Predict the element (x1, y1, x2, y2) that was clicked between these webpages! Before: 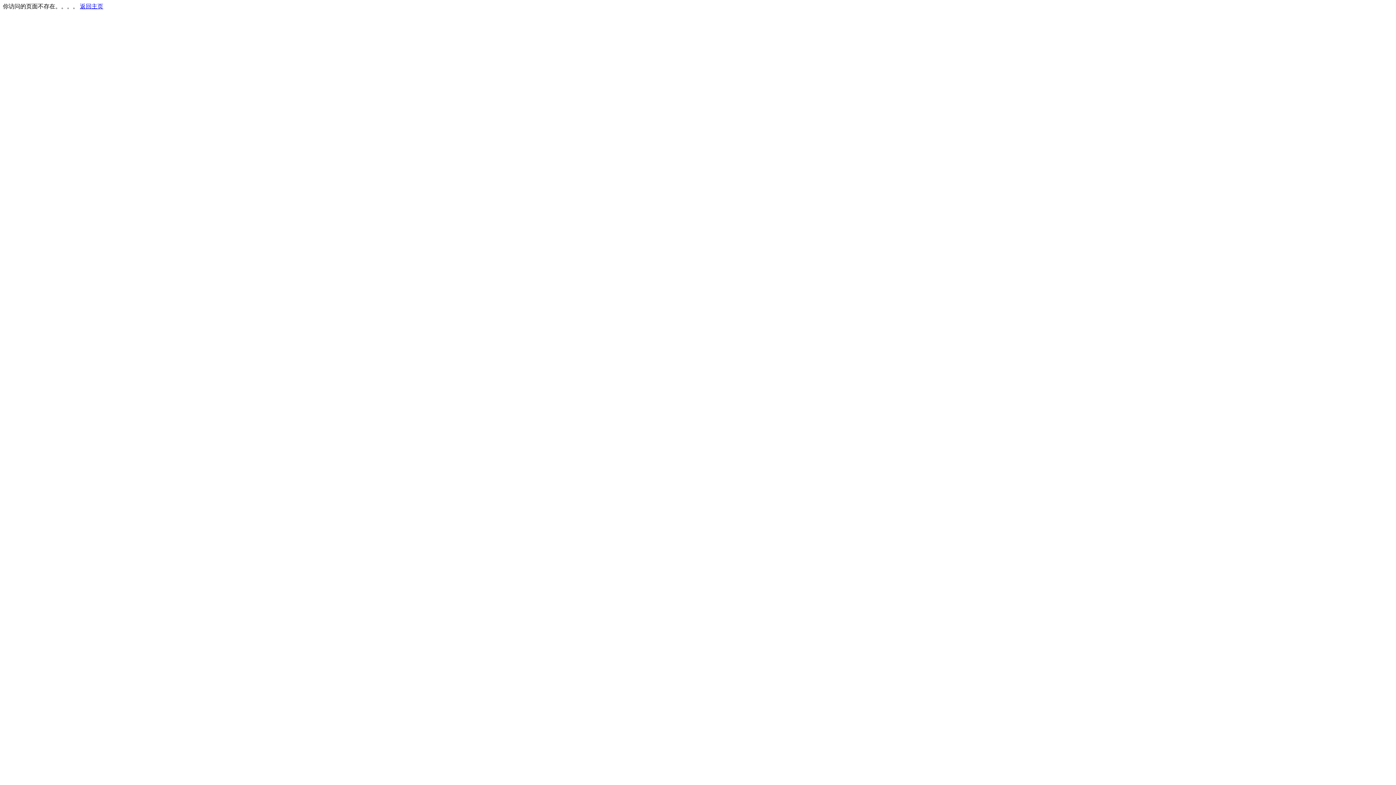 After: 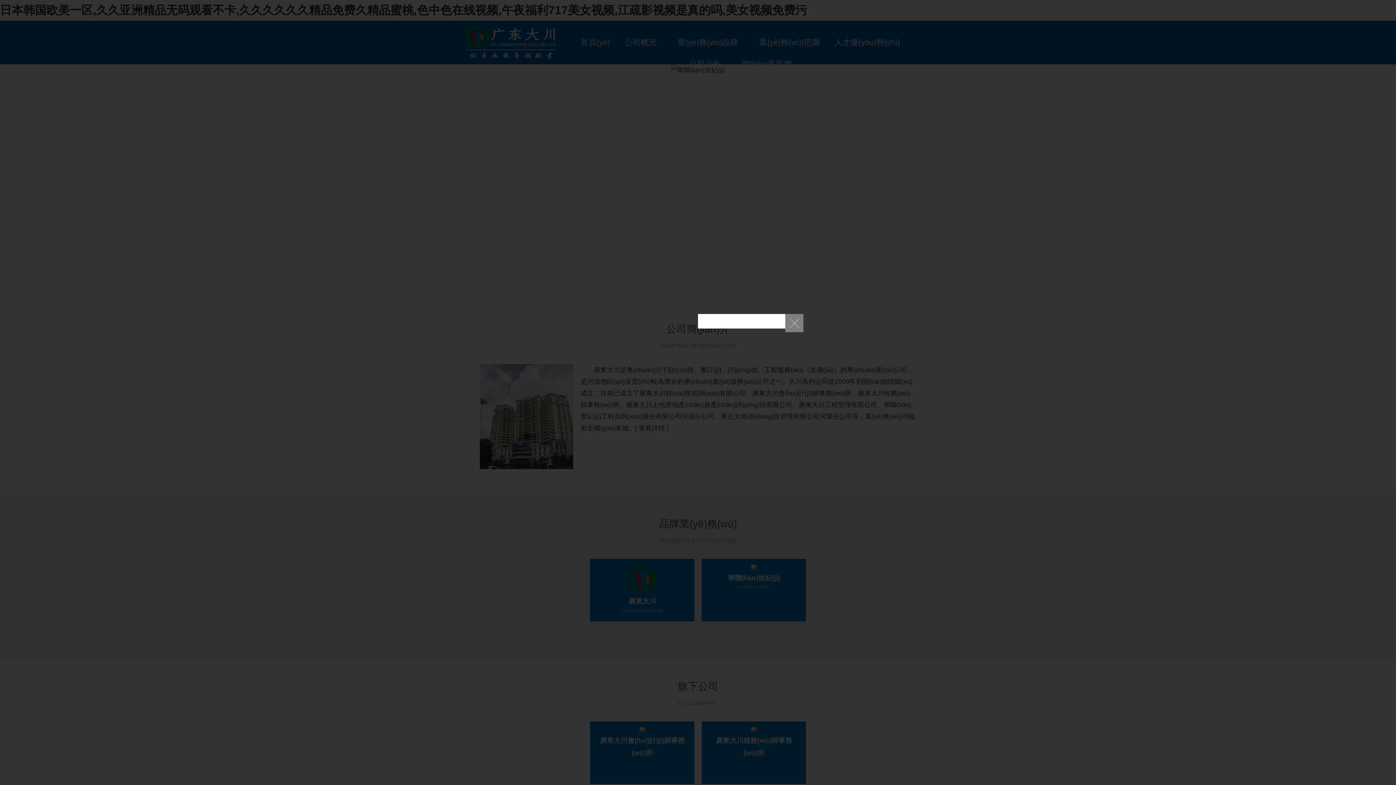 Action: bbox: (80, 3, 103, 9) label: 返回主页